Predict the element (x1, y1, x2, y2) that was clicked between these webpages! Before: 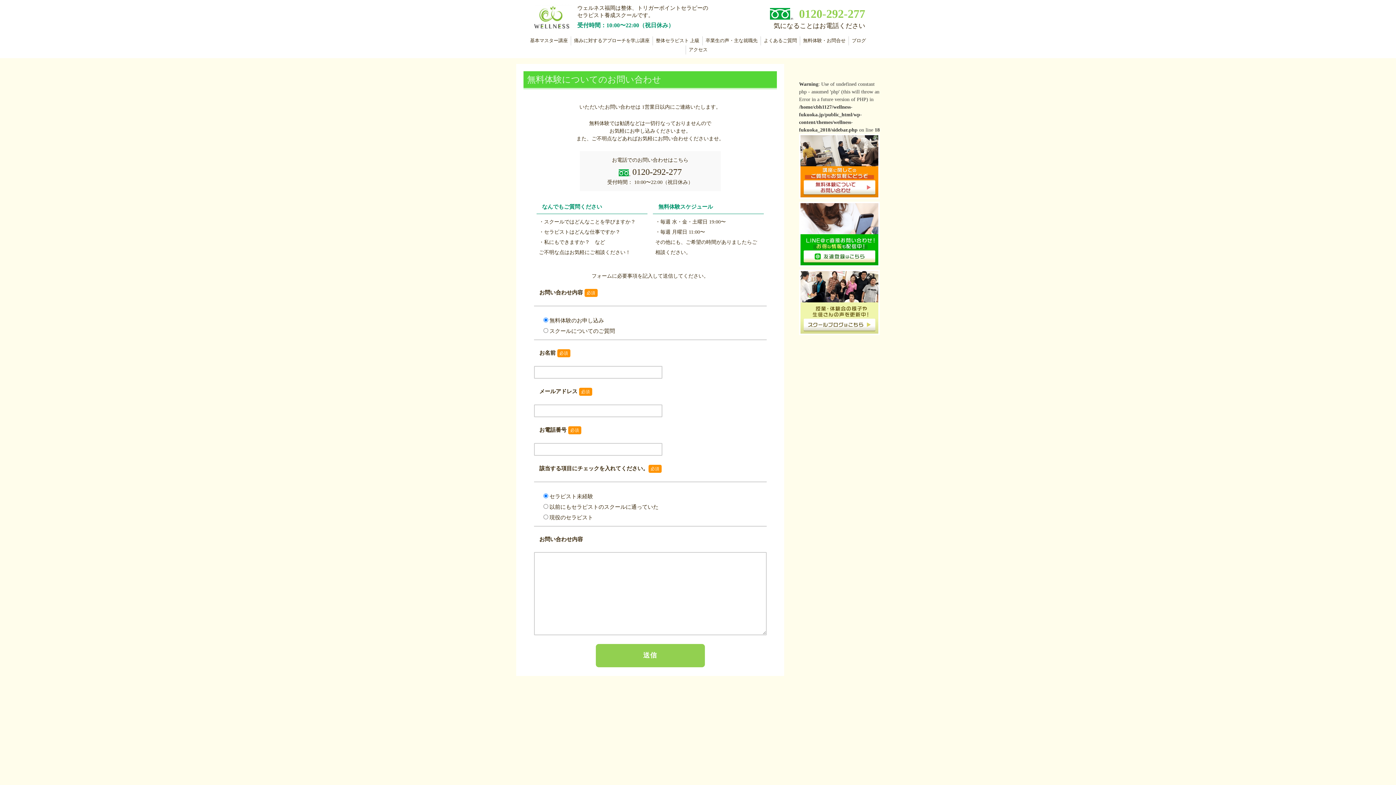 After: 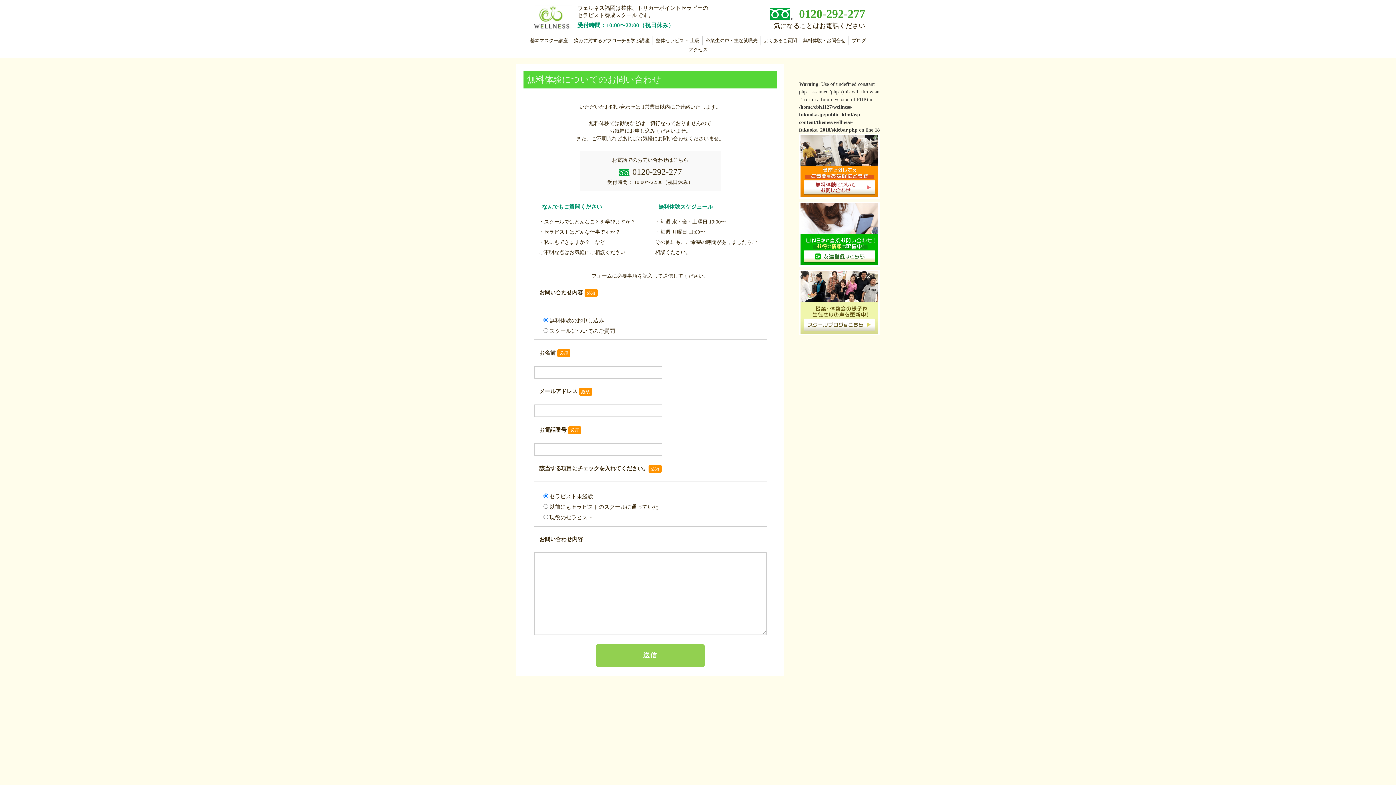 Action: label: 0120-292-277 bbox: (799, 7, 865, 20)